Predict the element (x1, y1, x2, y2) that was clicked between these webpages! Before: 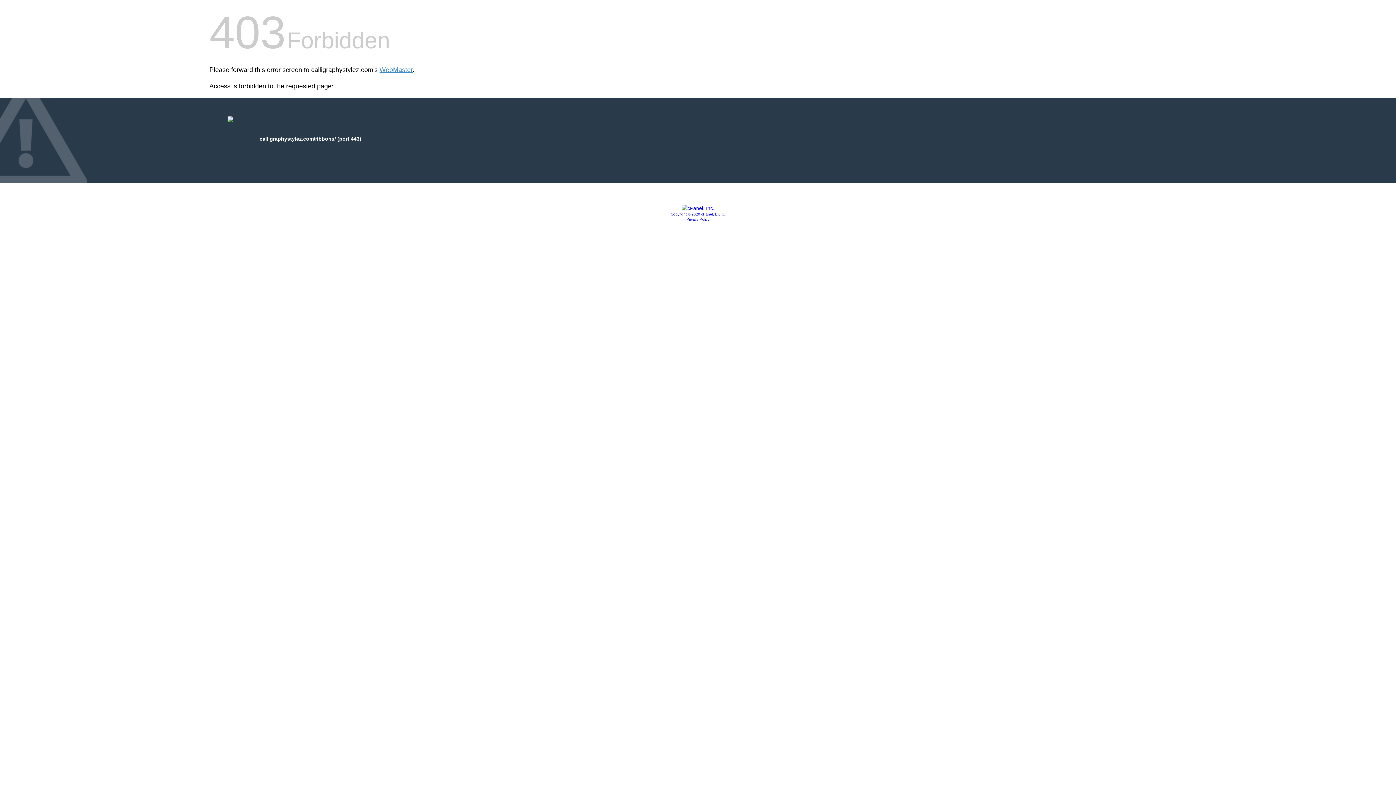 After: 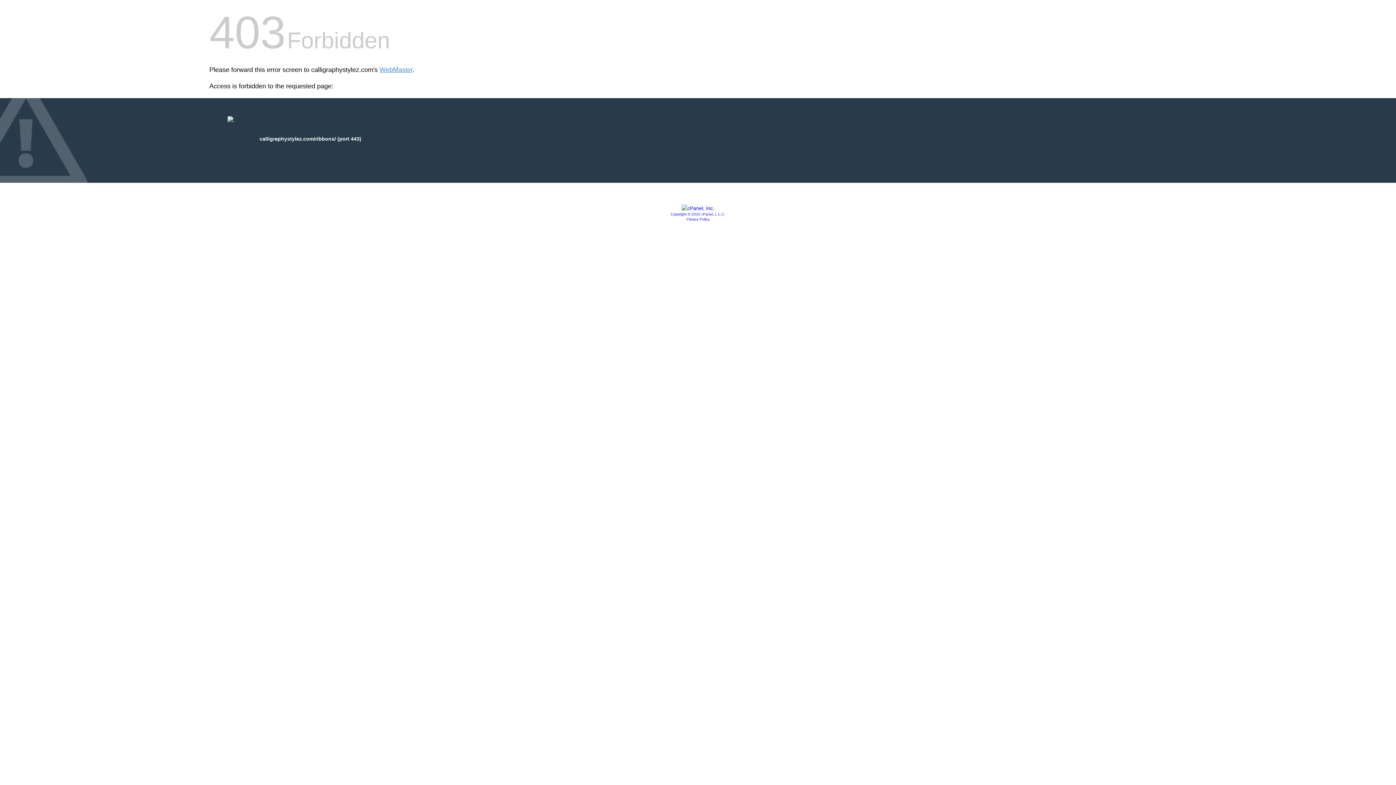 Action: bbox: (681, 205, 714, 211)